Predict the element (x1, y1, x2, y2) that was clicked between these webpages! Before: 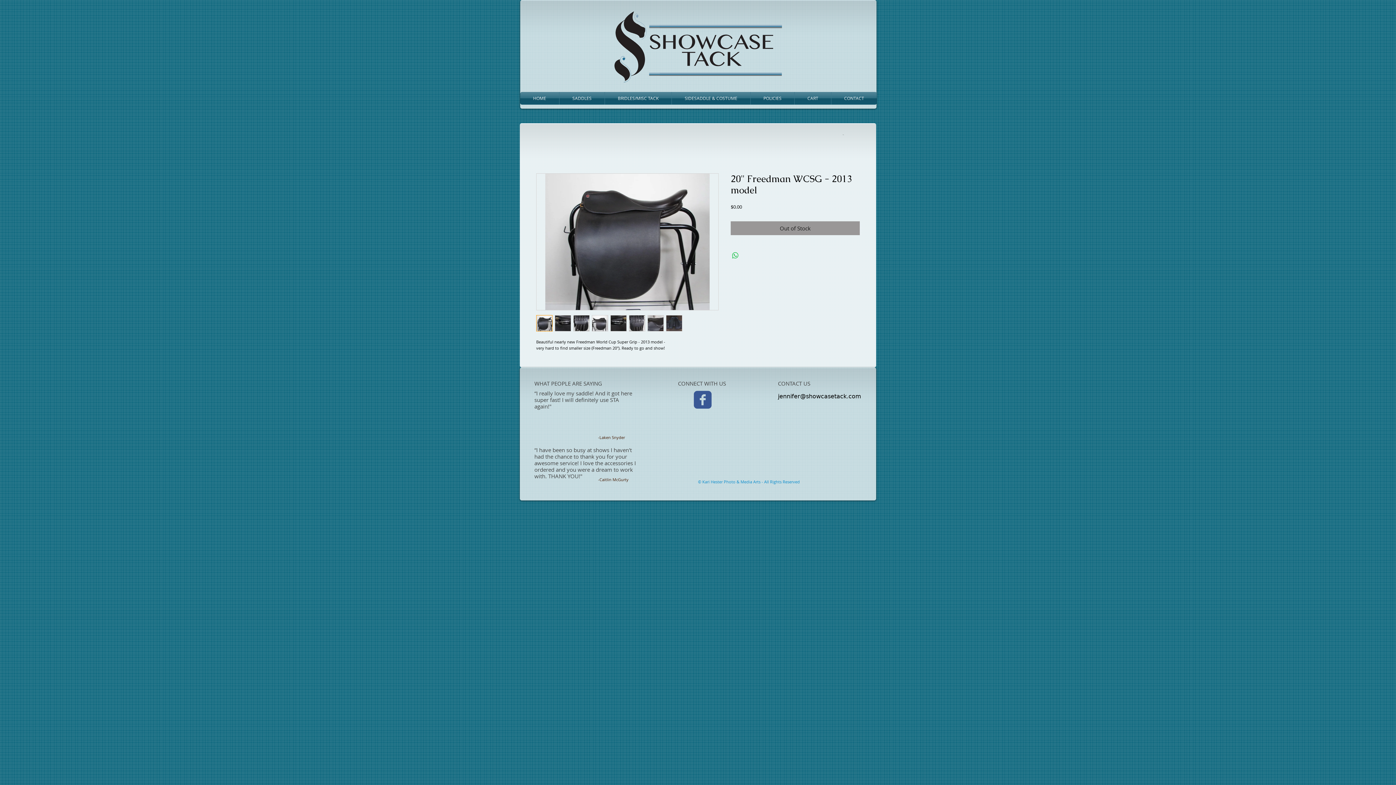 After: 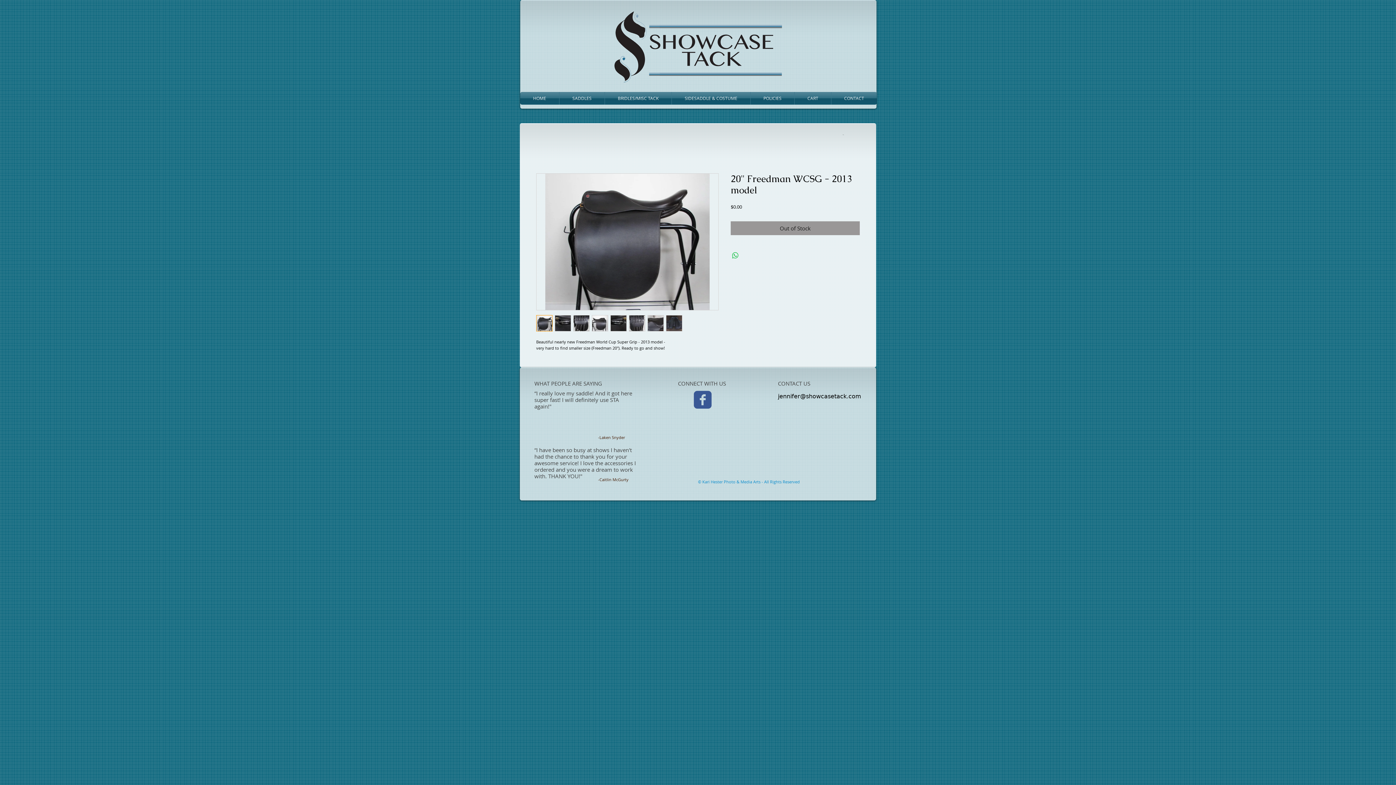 Action: bbox: (842, 134, 845, 135) label: Cart: